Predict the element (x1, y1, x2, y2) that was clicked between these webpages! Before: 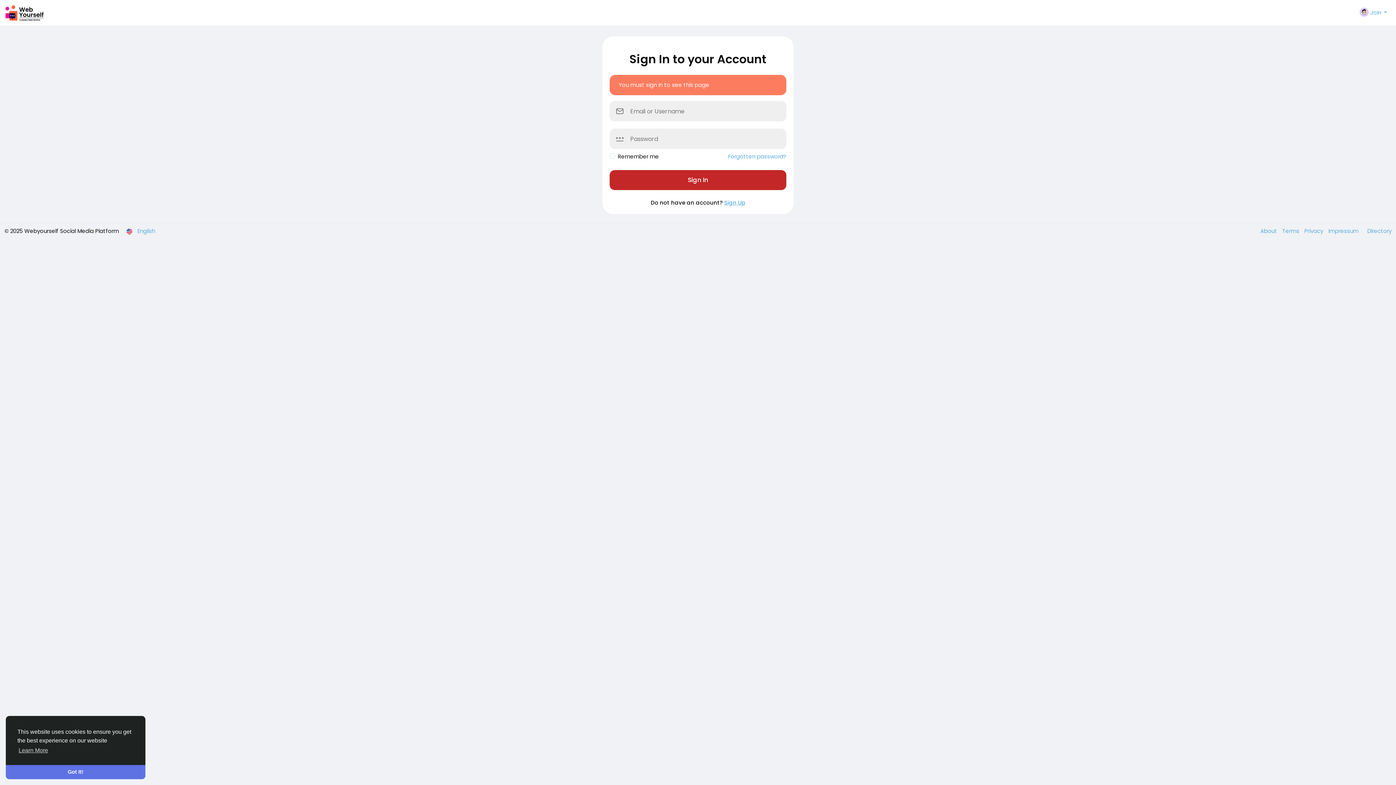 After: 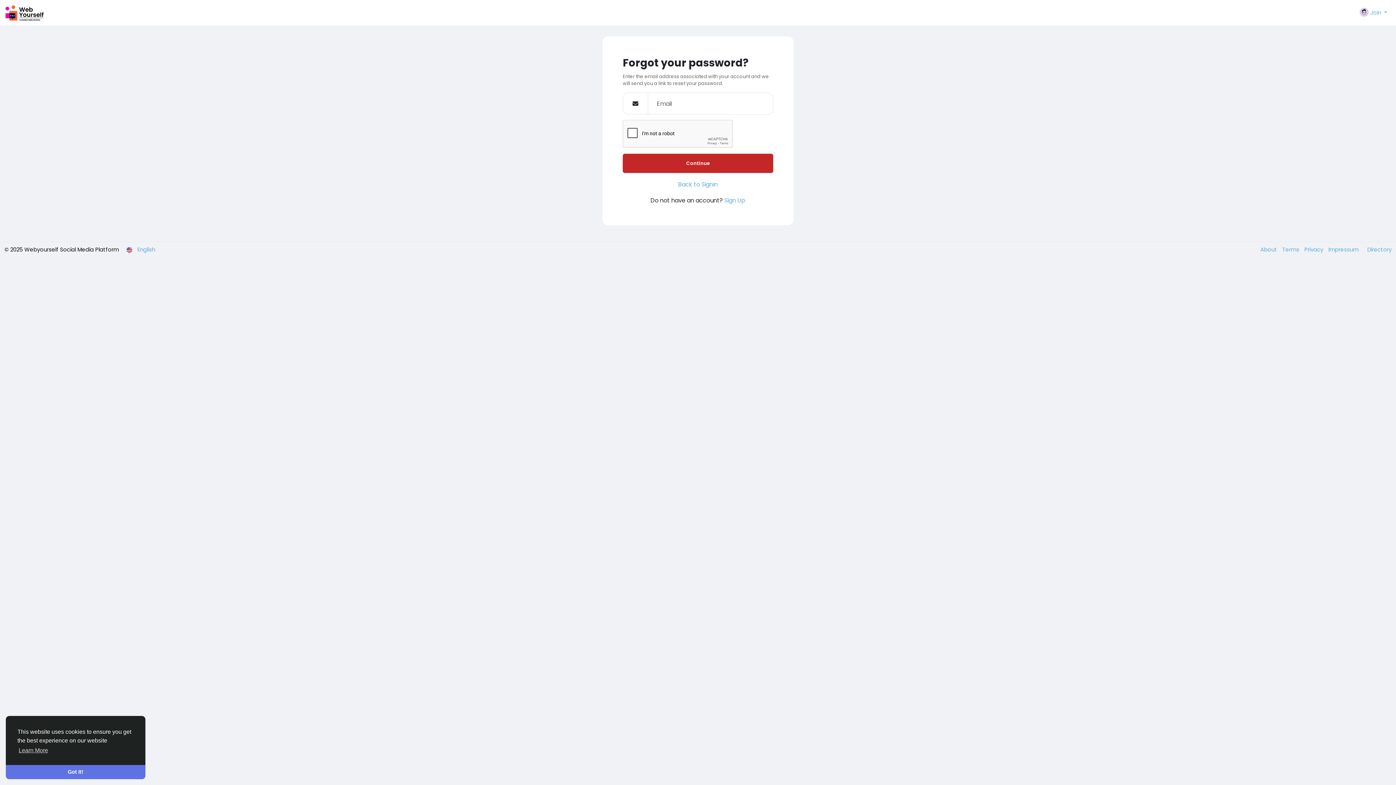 Action: bbox: (728, 152, 786, 160) label: Forgotten password?